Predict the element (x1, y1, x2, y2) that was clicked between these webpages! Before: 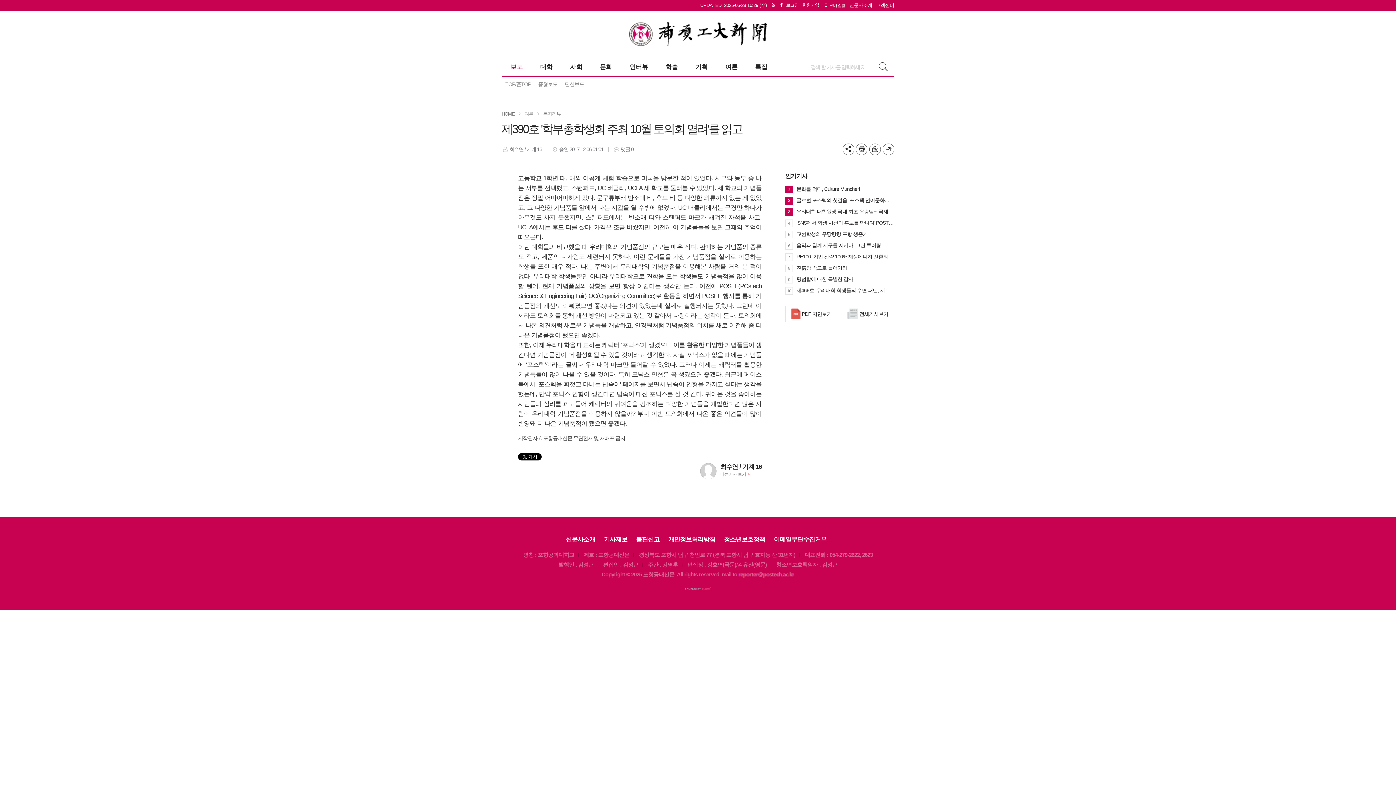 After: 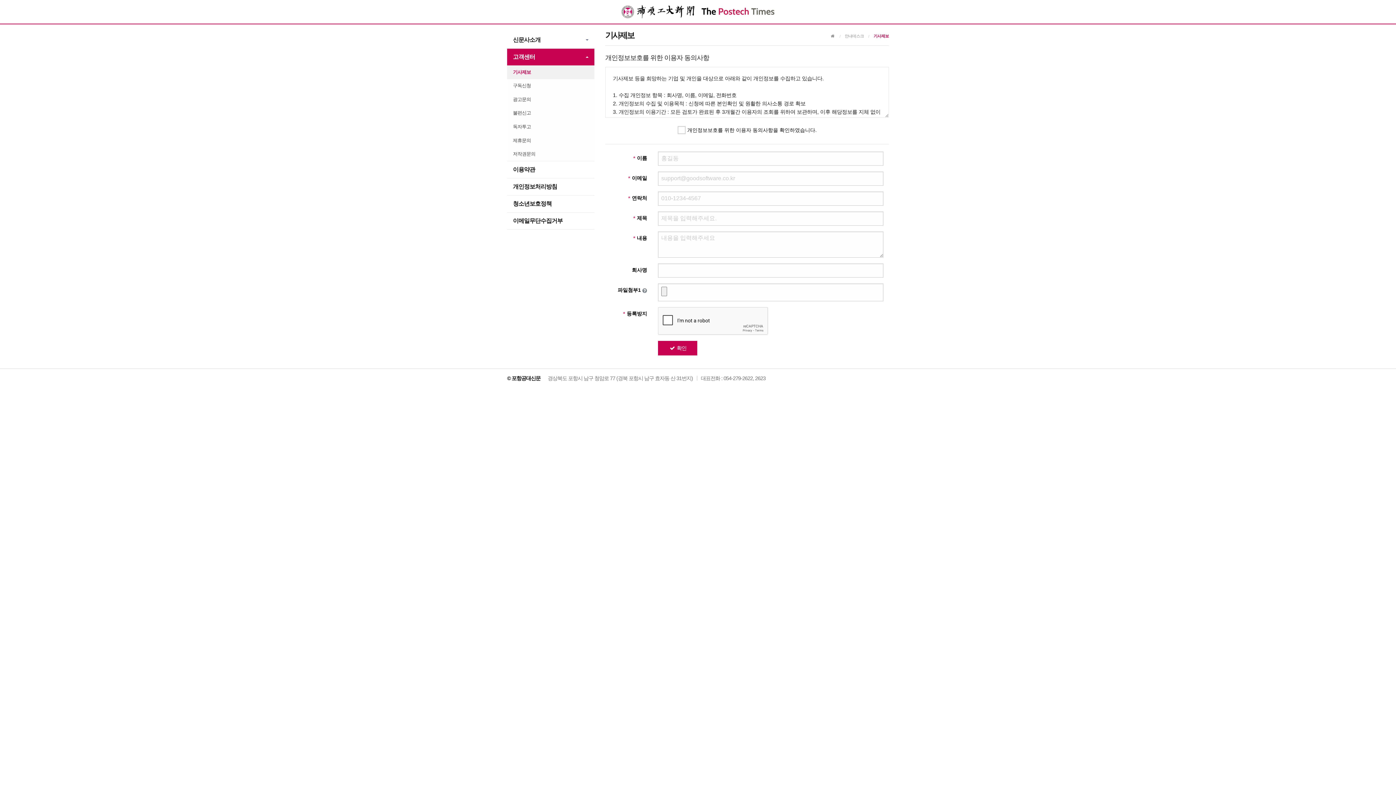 Action: label: 고객센터 bbox: (876, 1, 894, 9)